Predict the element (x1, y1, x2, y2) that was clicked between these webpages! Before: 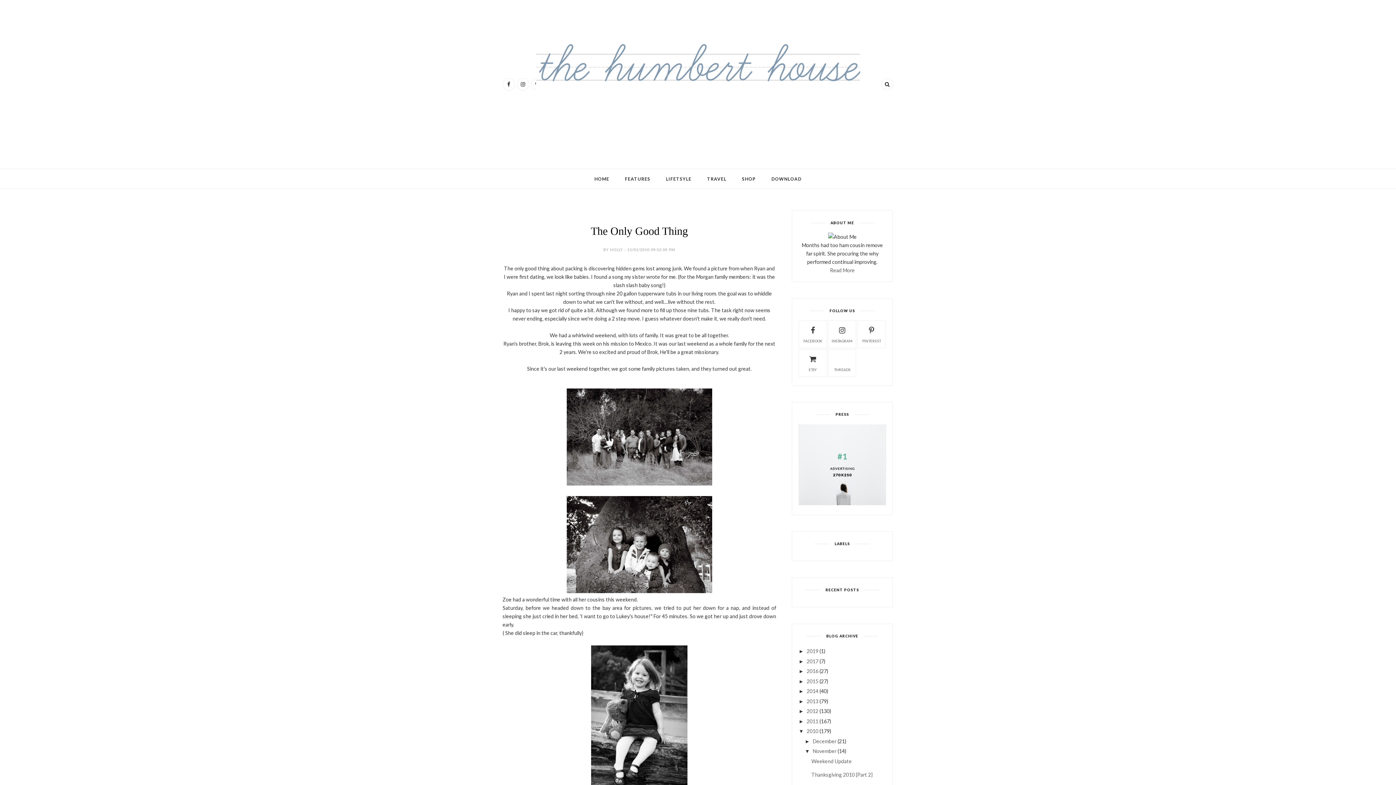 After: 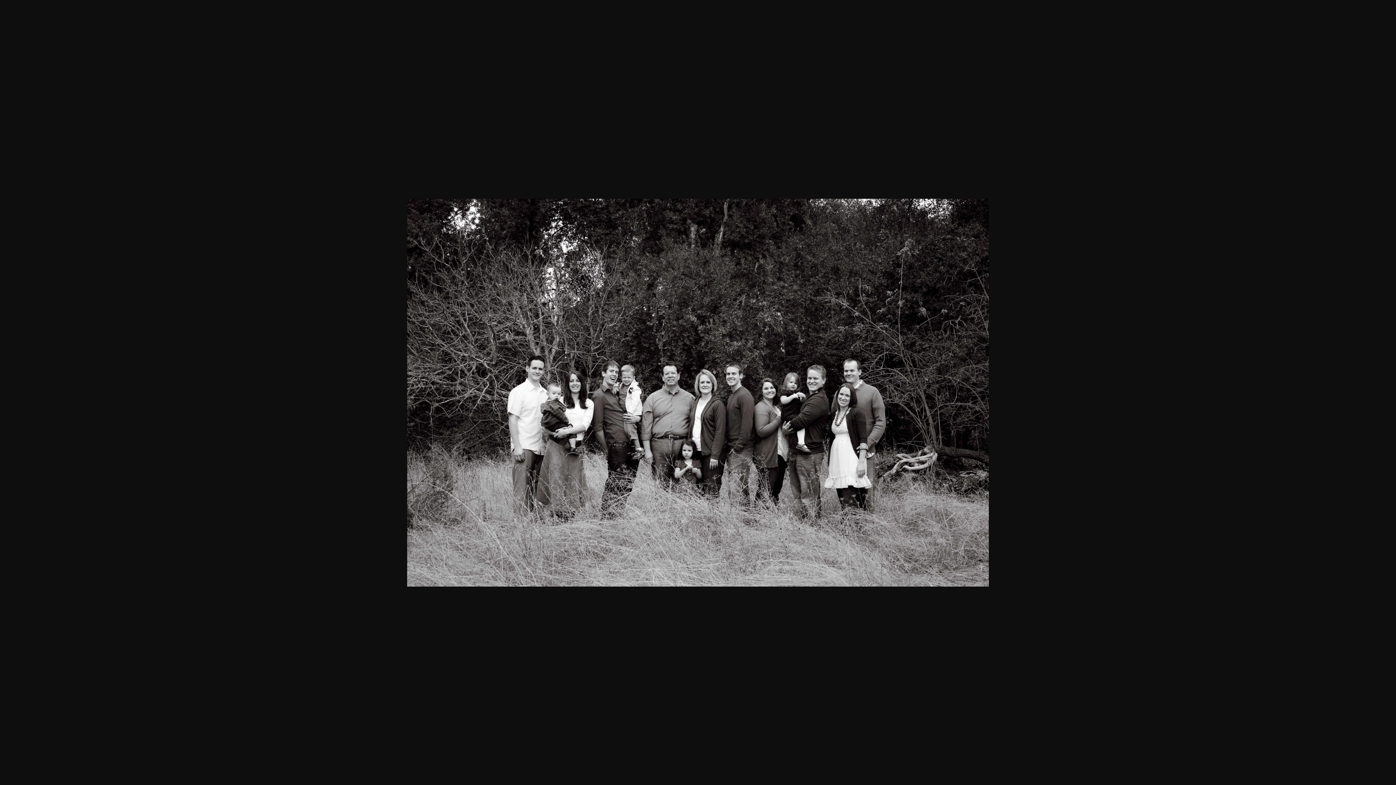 Action: bbox: (566, 480, 712, 486)